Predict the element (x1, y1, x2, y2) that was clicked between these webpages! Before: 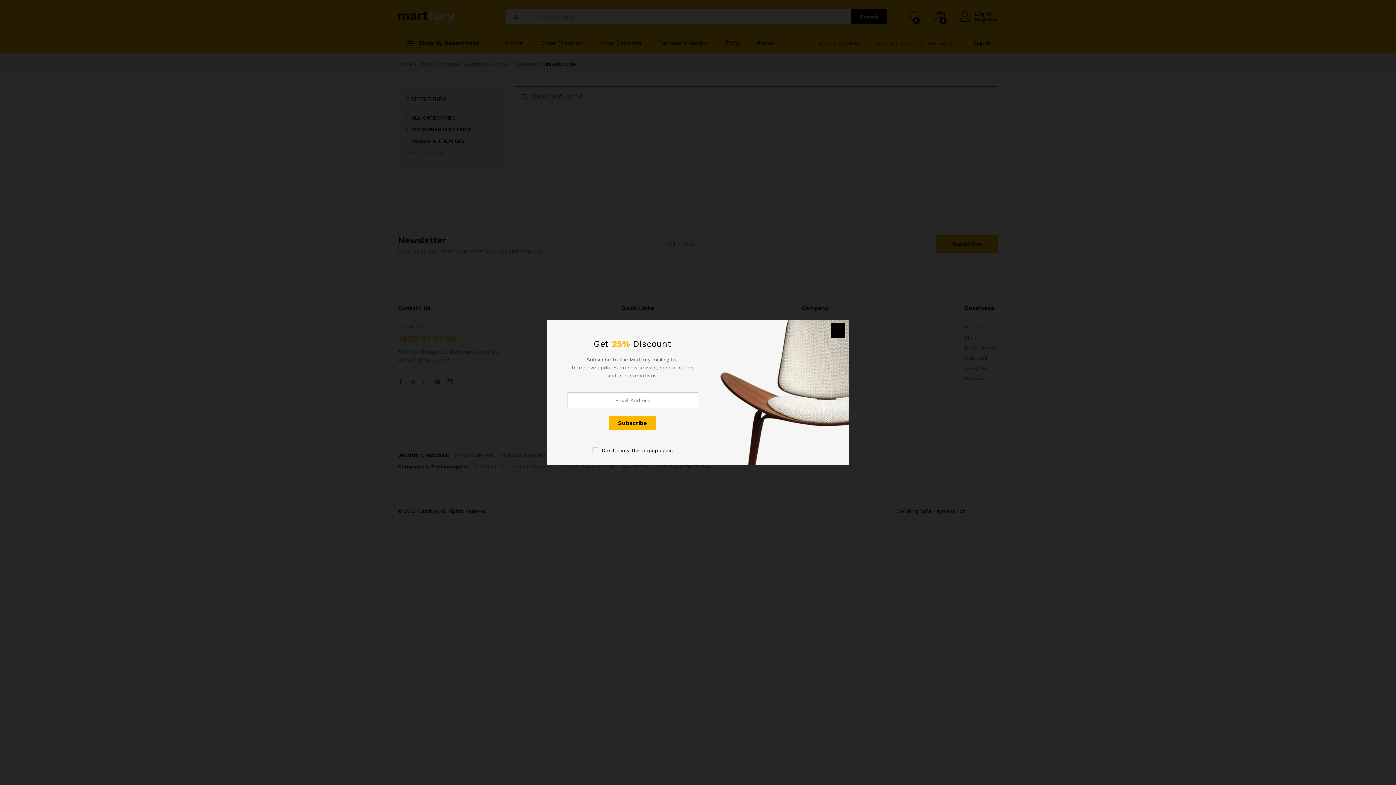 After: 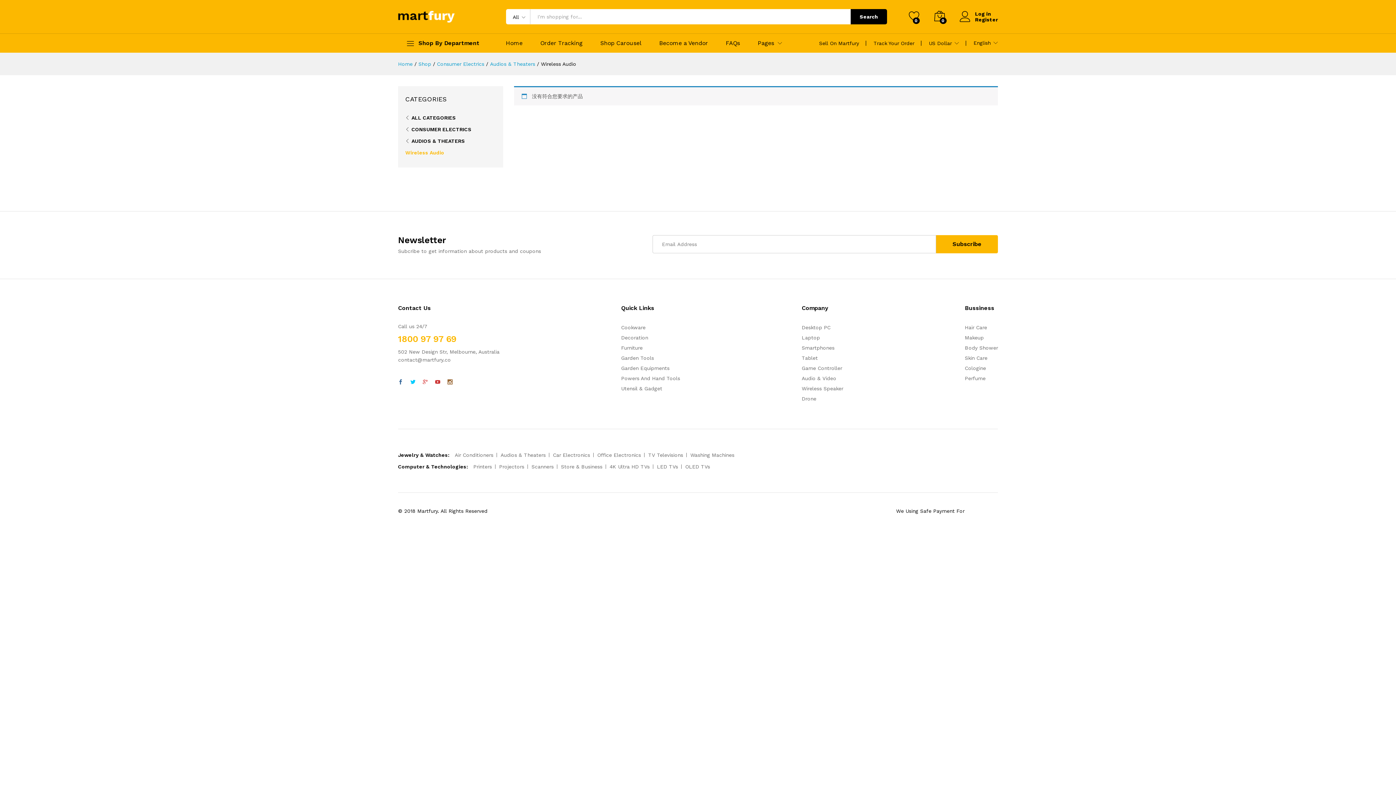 Action: bbox: (592, 446, 672, 454) label: Don't show this popup again